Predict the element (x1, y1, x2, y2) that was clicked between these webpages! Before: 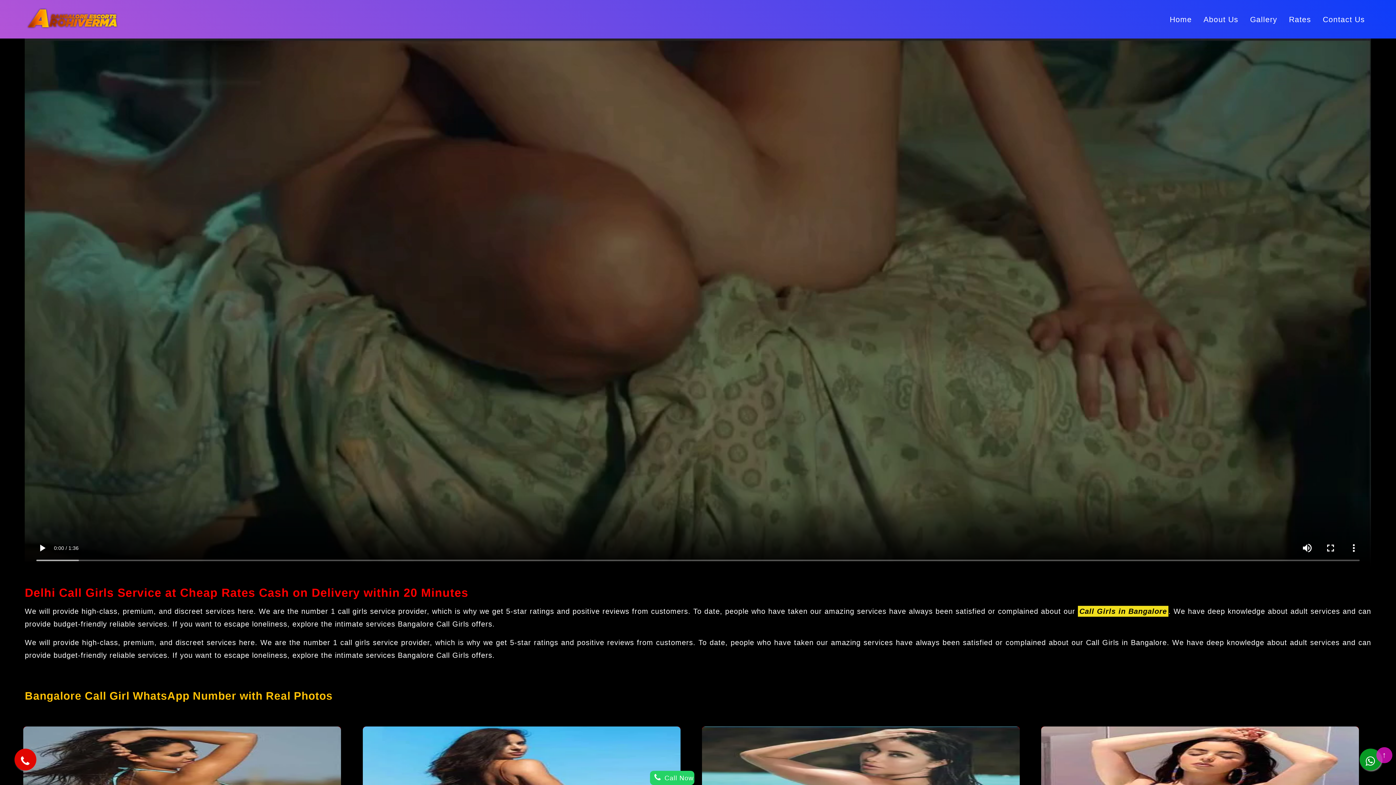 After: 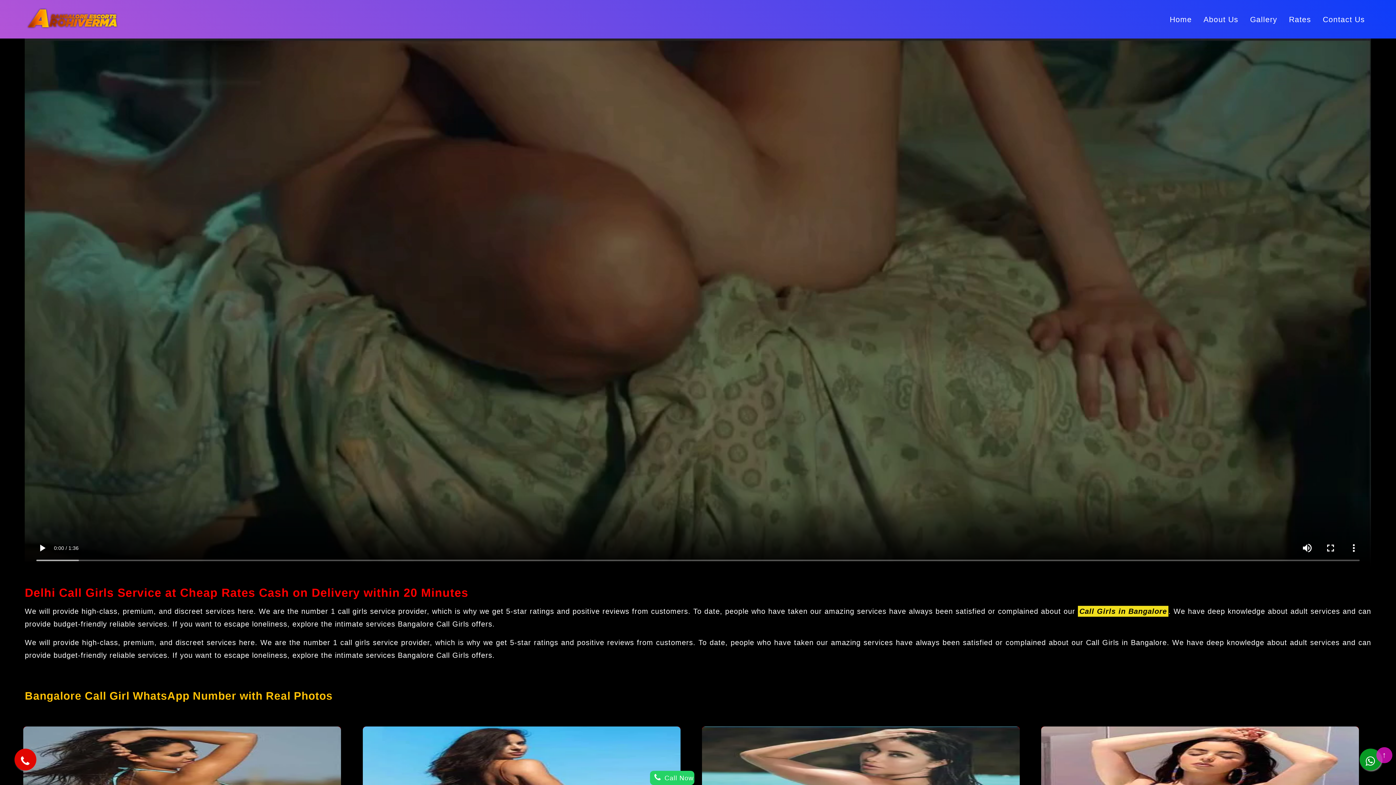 Action: bbox: (1376, 747, 1392, 768) label: ↑